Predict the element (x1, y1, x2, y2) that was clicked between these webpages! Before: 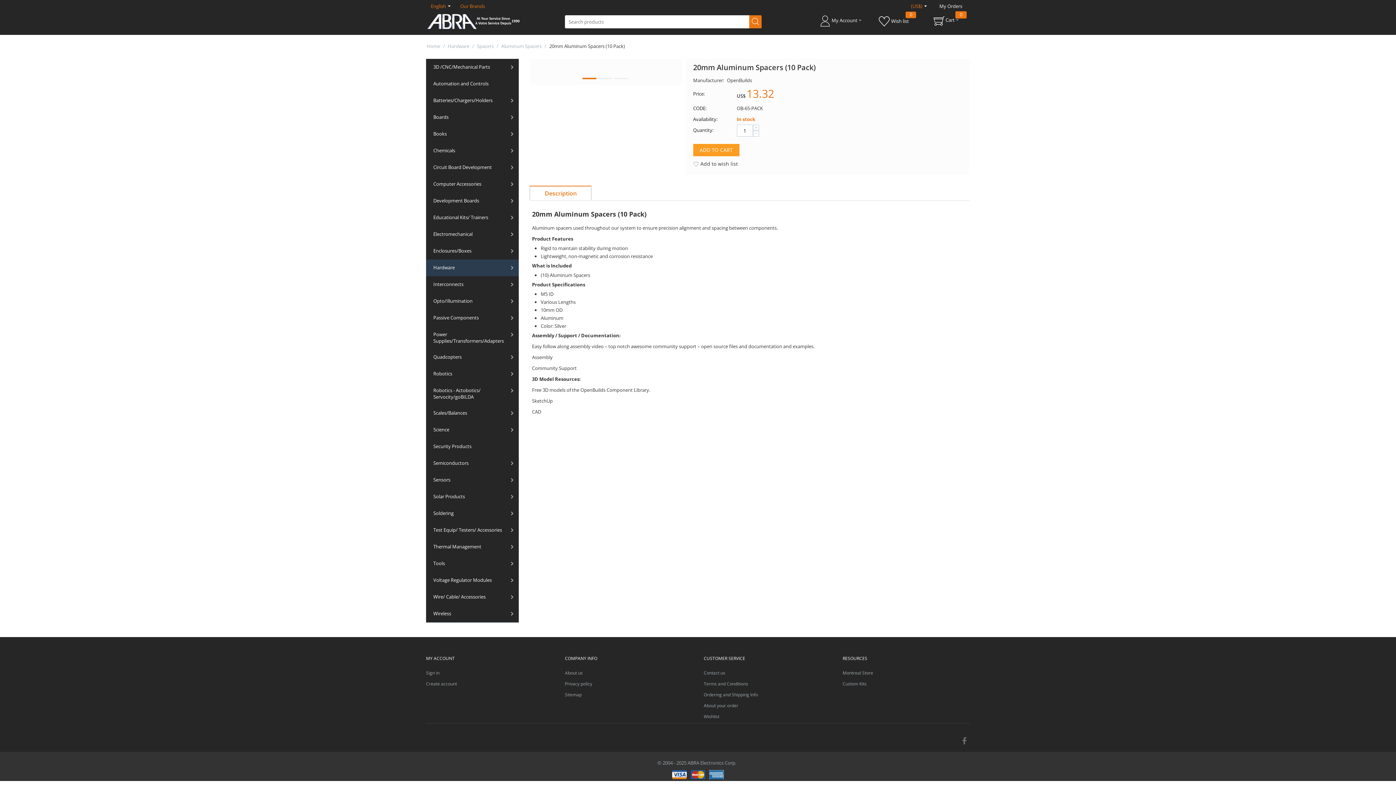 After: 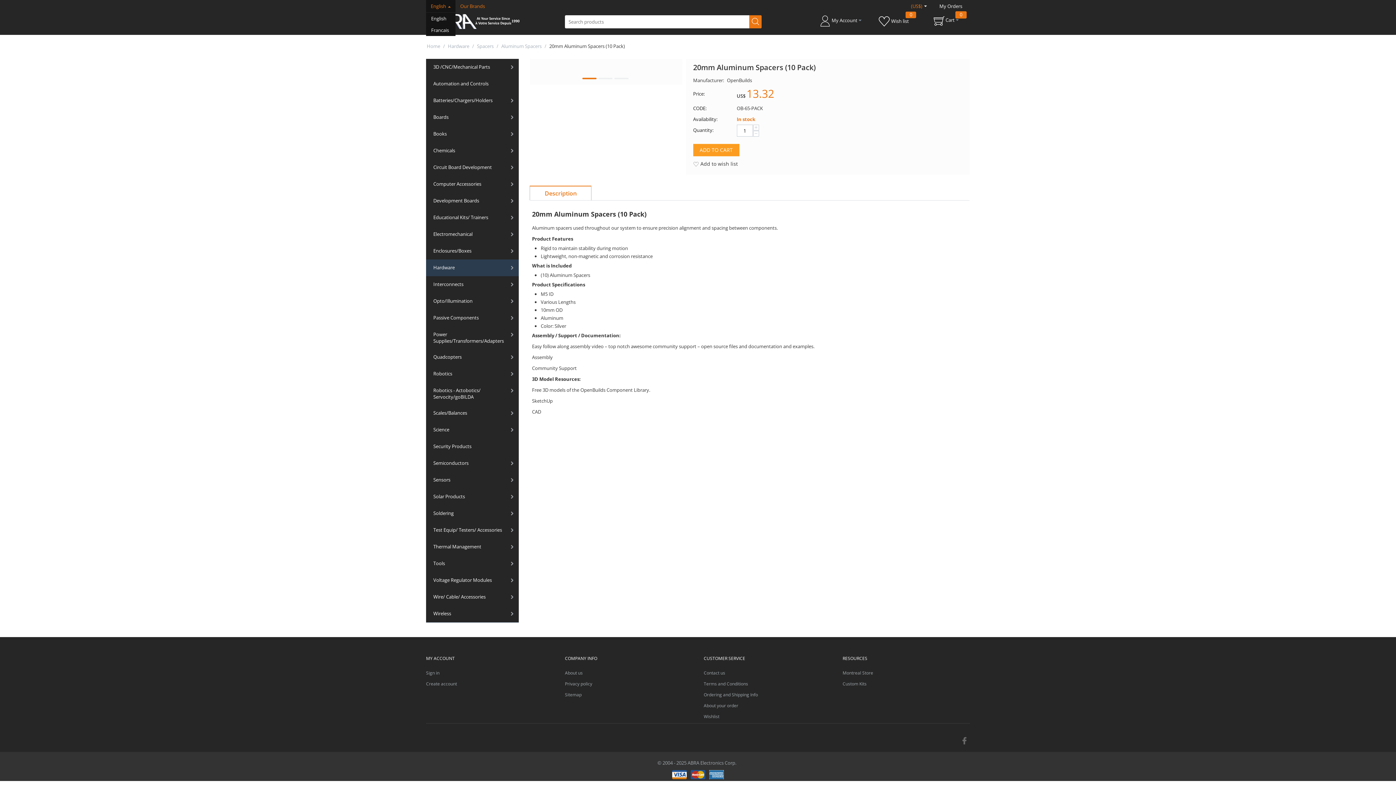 Action: label: English bbox: (426, 0, 455, 12)